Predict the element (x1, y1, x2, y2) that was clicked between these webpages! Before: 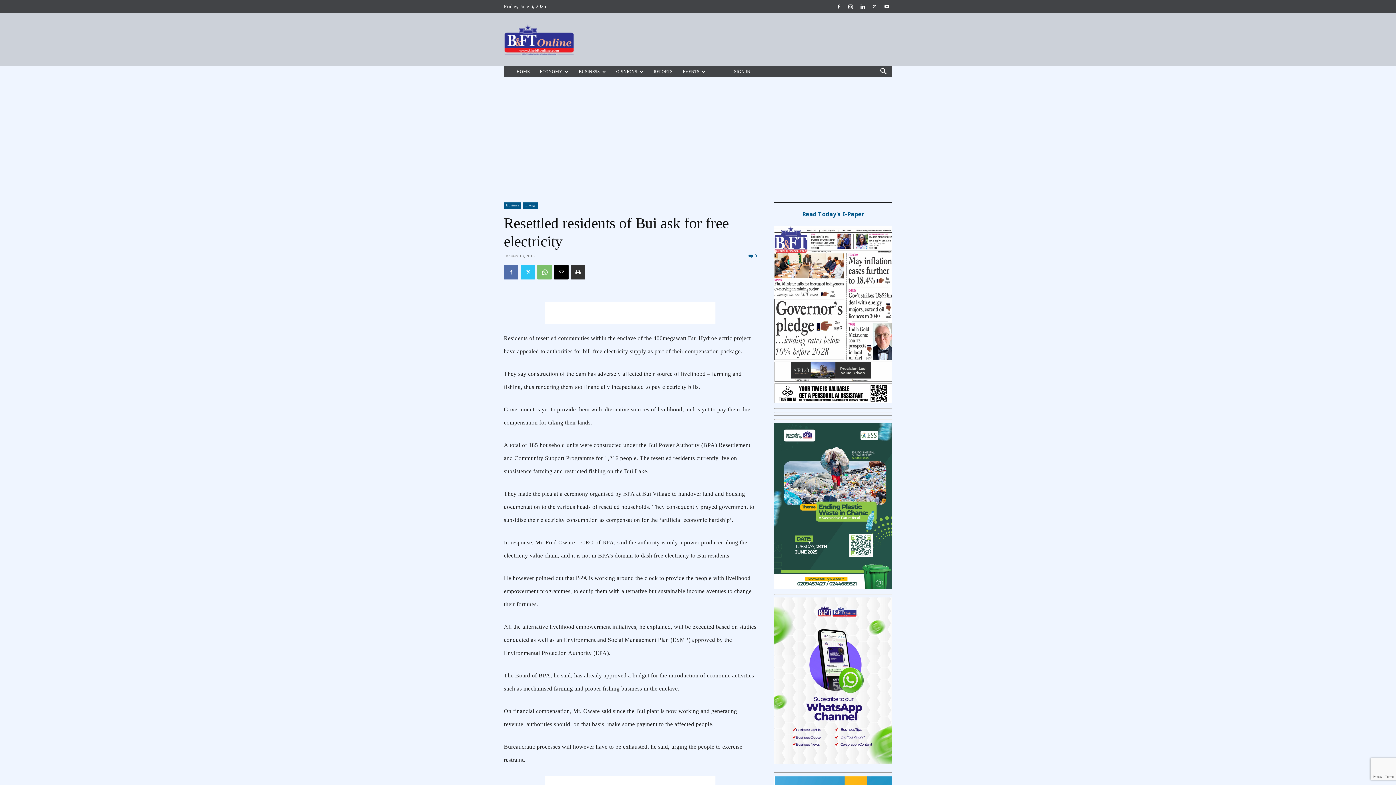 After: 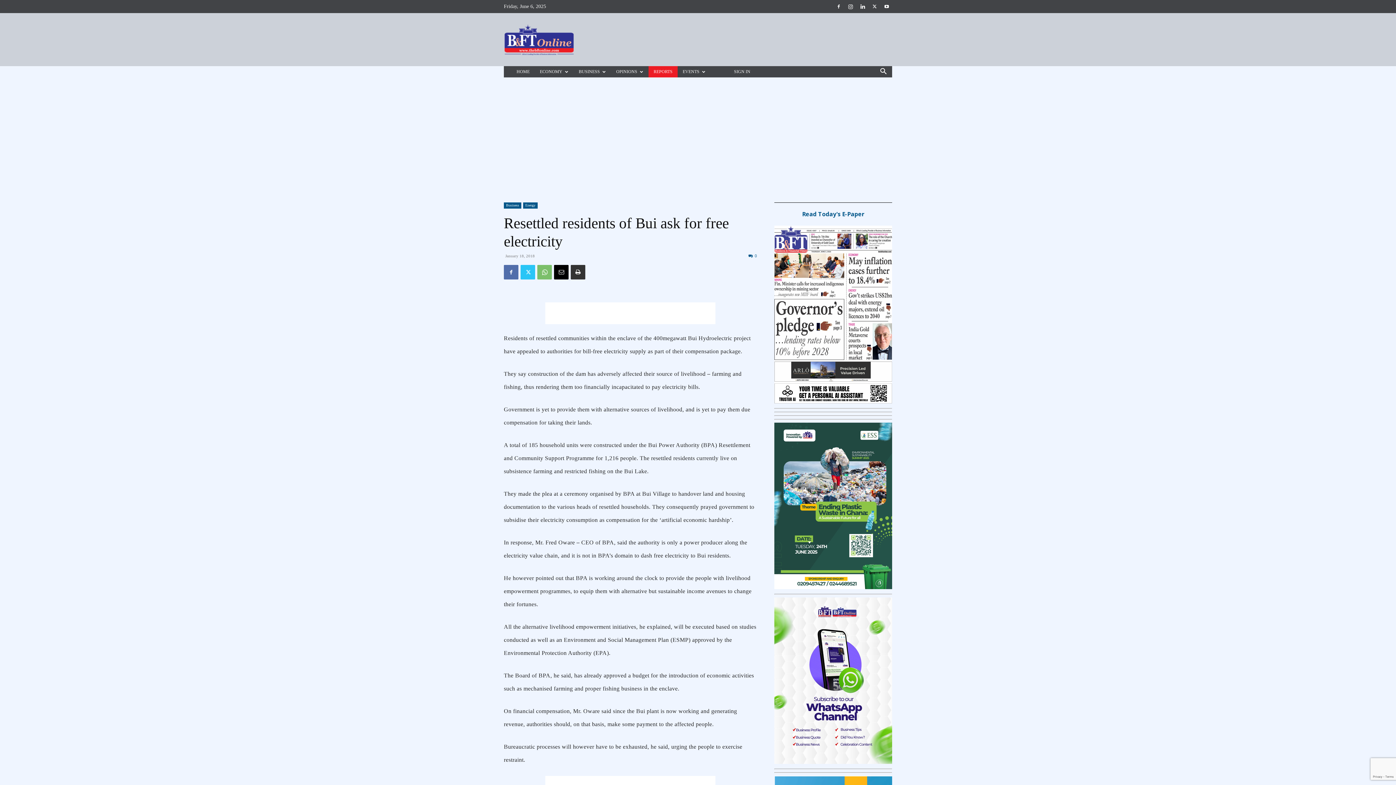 Action: label: REPORTS bbox: (648, 66, 677, 77)